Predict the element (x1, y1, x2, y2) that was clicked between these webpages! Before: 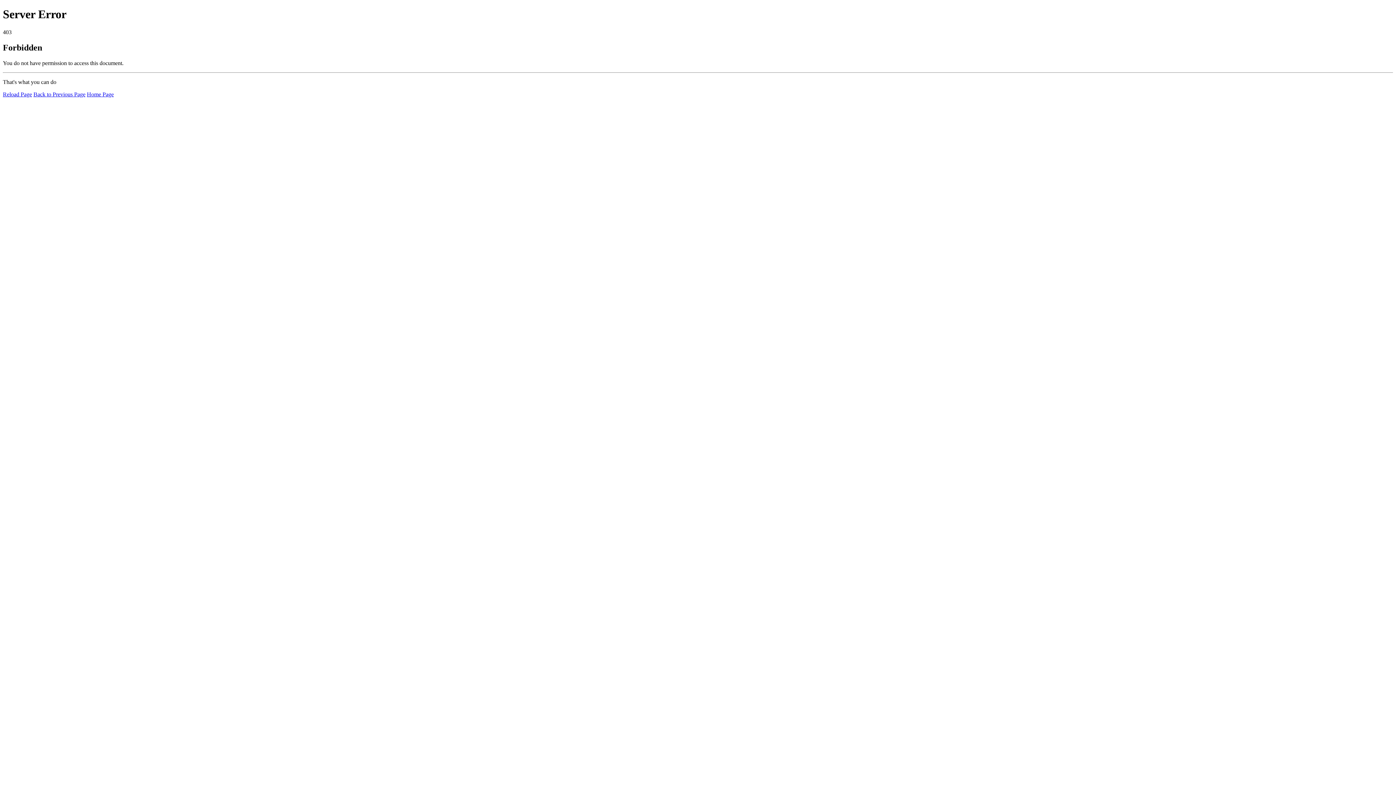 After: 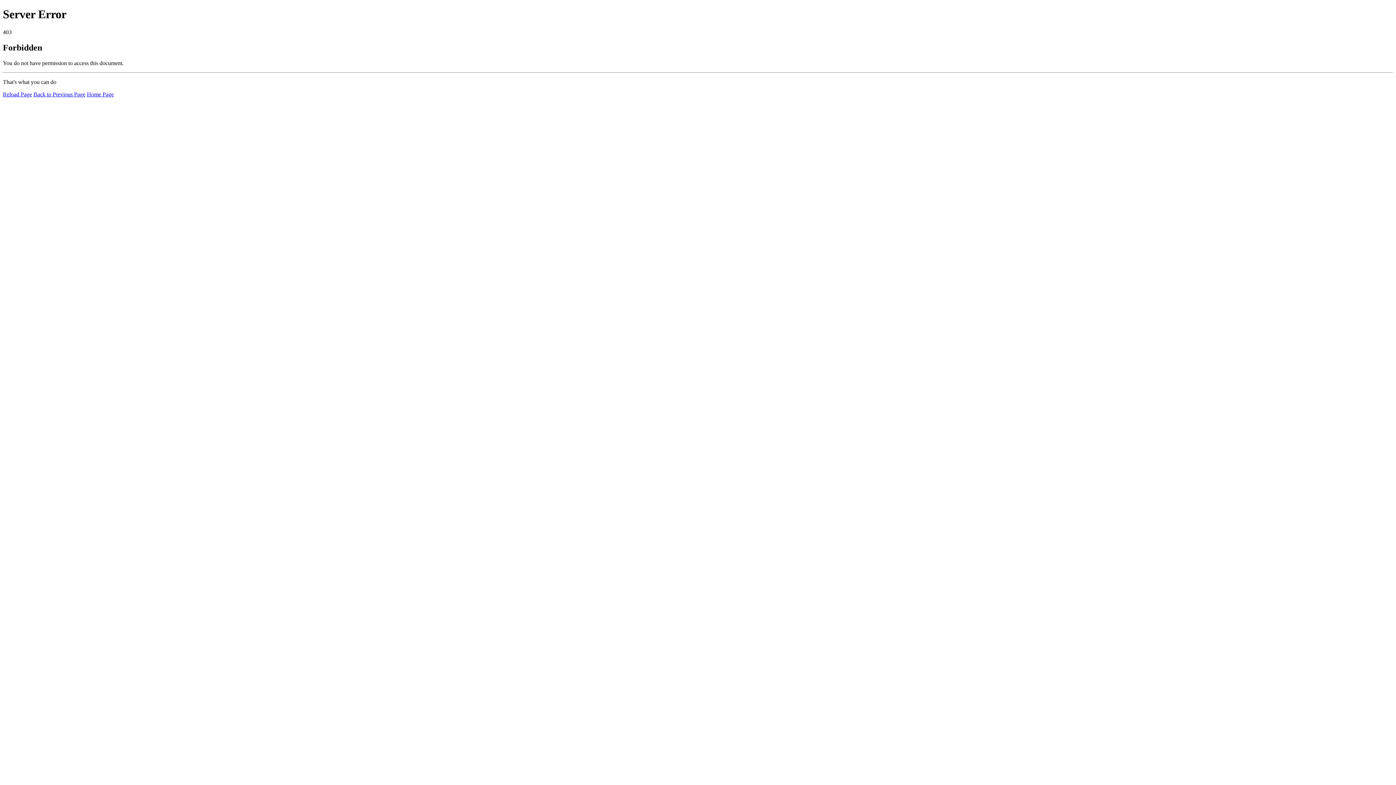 Action: bbox: (86, 91, 113, 97) label: Home Page